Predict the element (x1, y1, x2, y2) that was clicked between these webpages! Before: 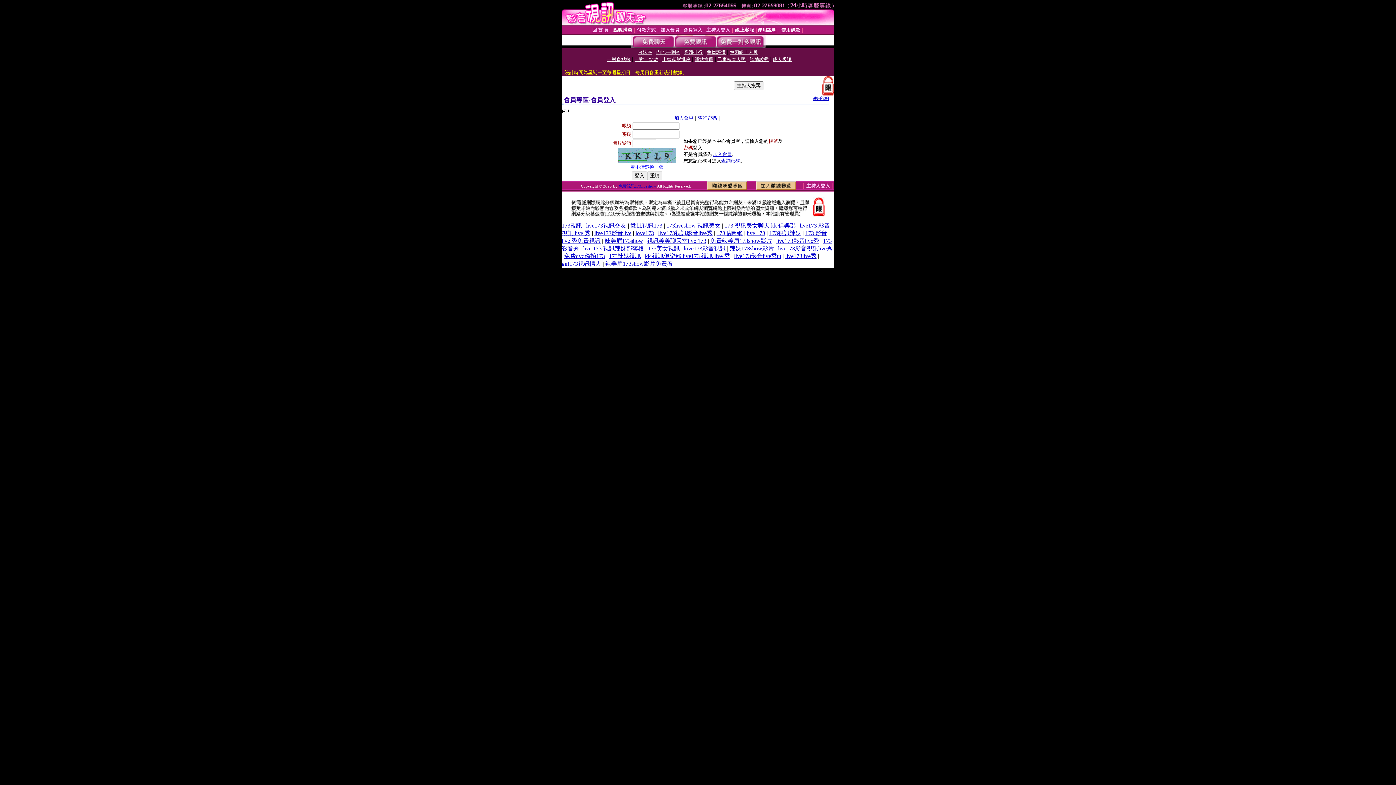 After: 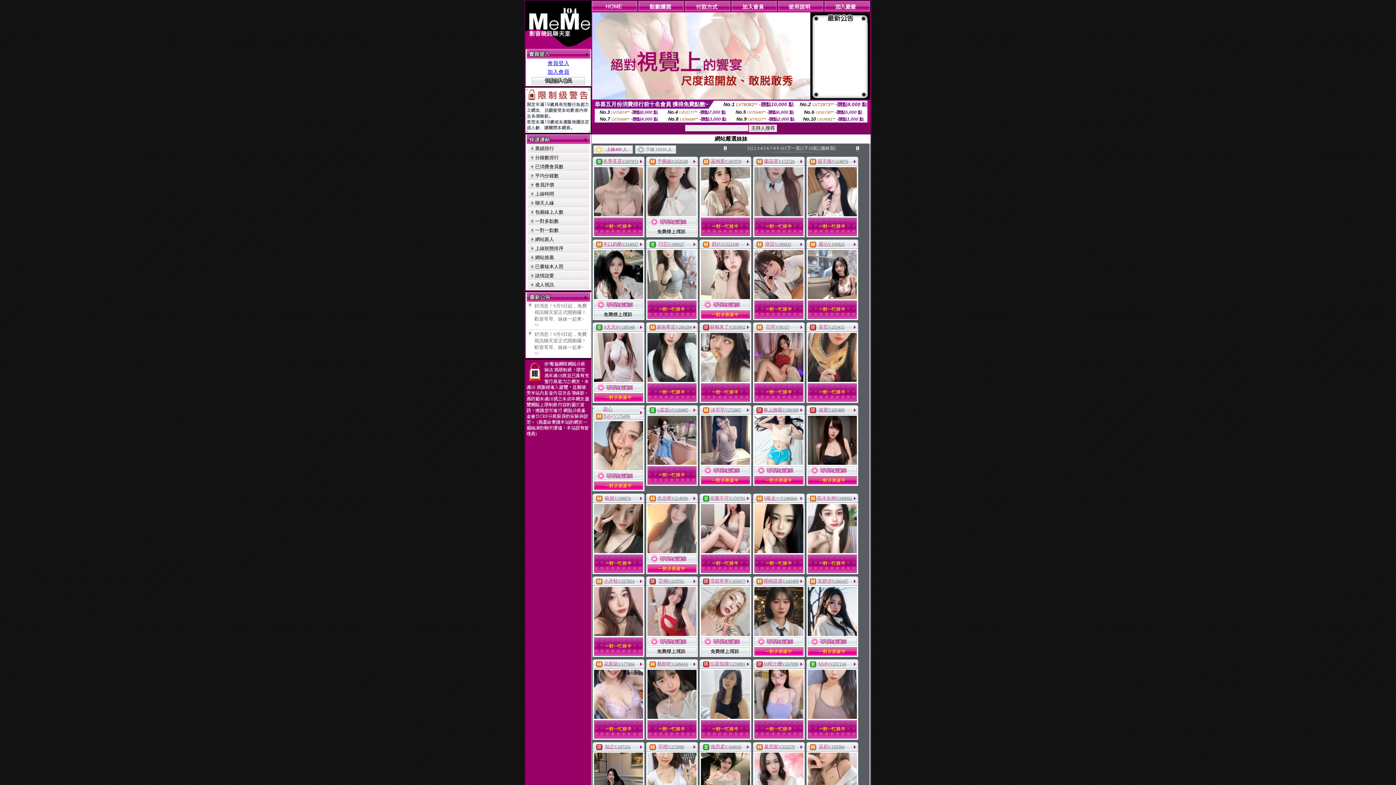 Action: bbox: (684, 245, 725, 251) label: love173影音視訊